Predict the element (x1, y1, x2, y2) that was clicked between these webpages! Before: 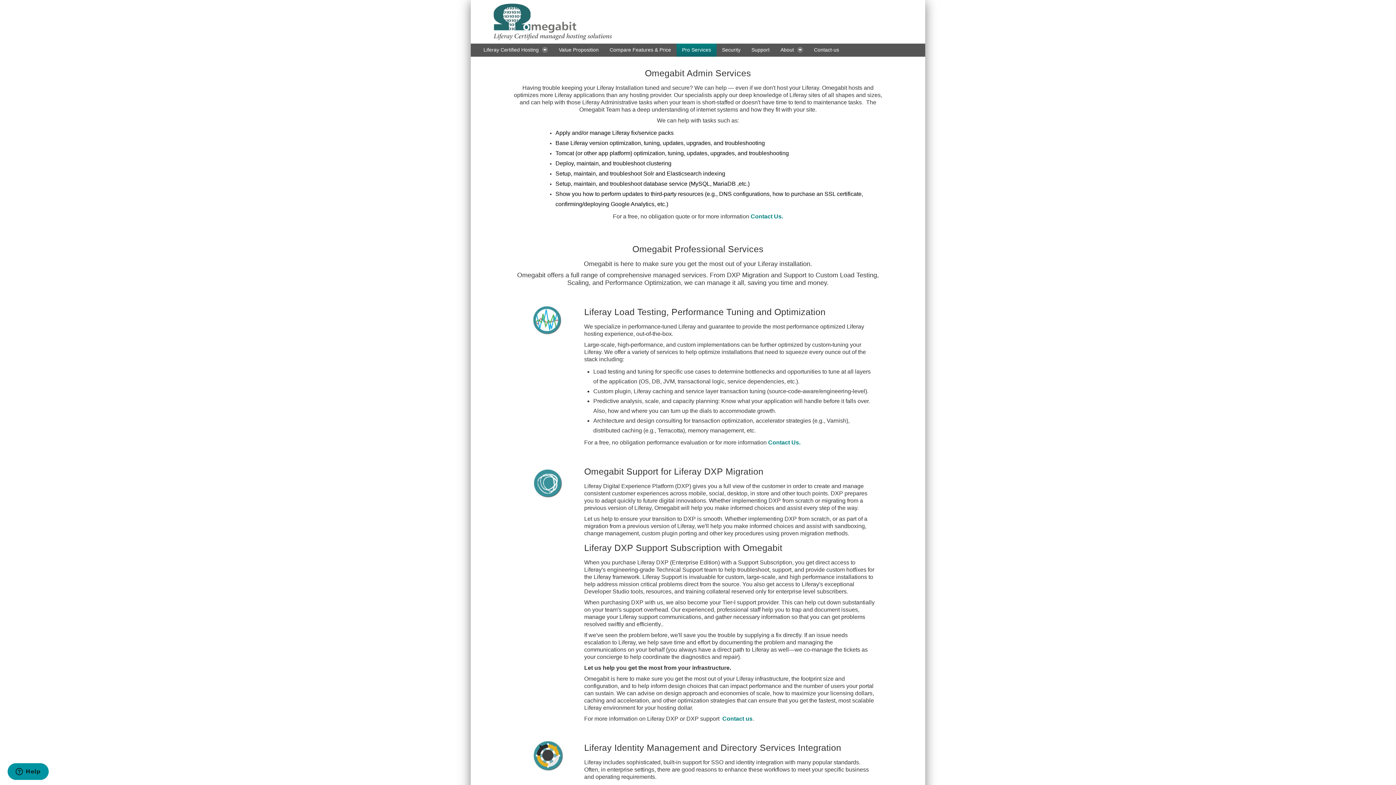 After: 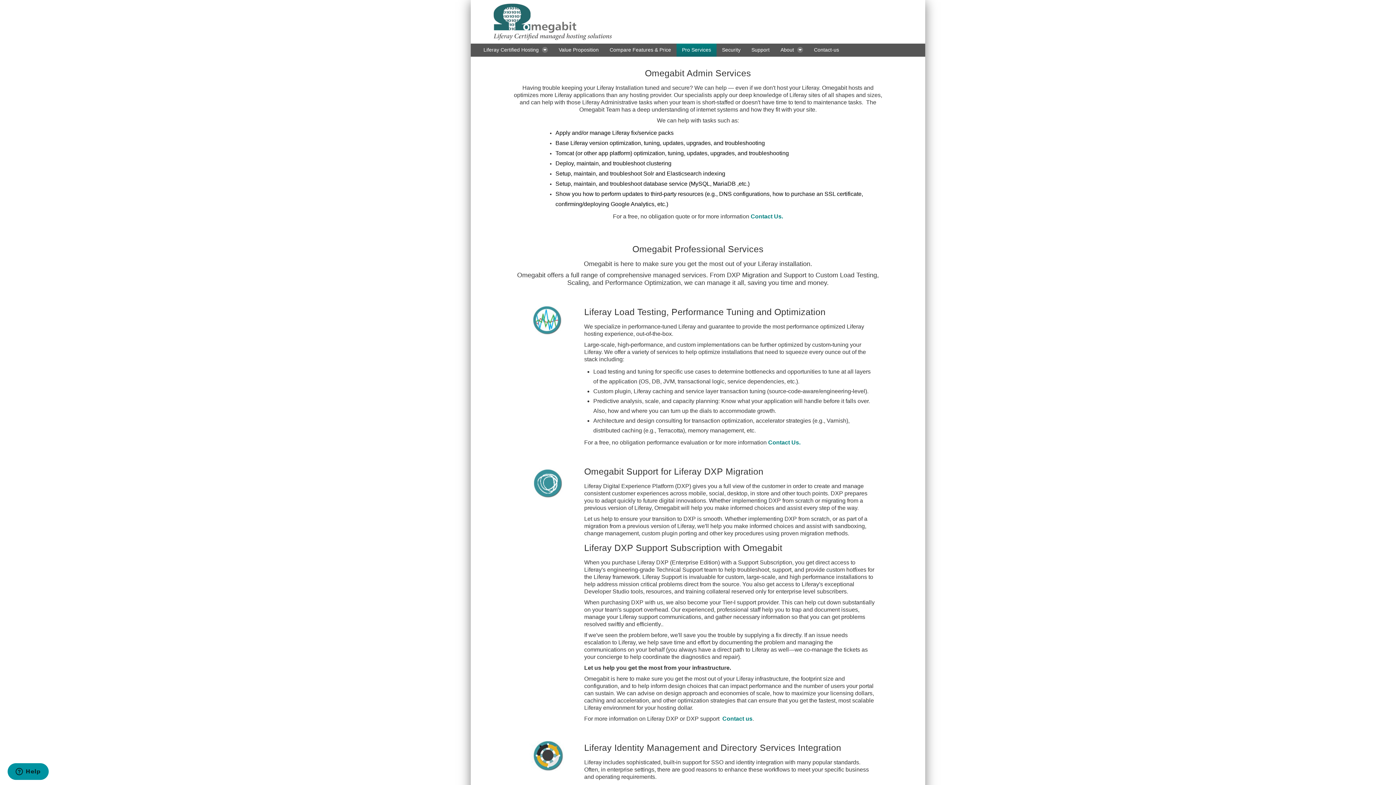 Action: bbox: (493, 3, 611, 40)